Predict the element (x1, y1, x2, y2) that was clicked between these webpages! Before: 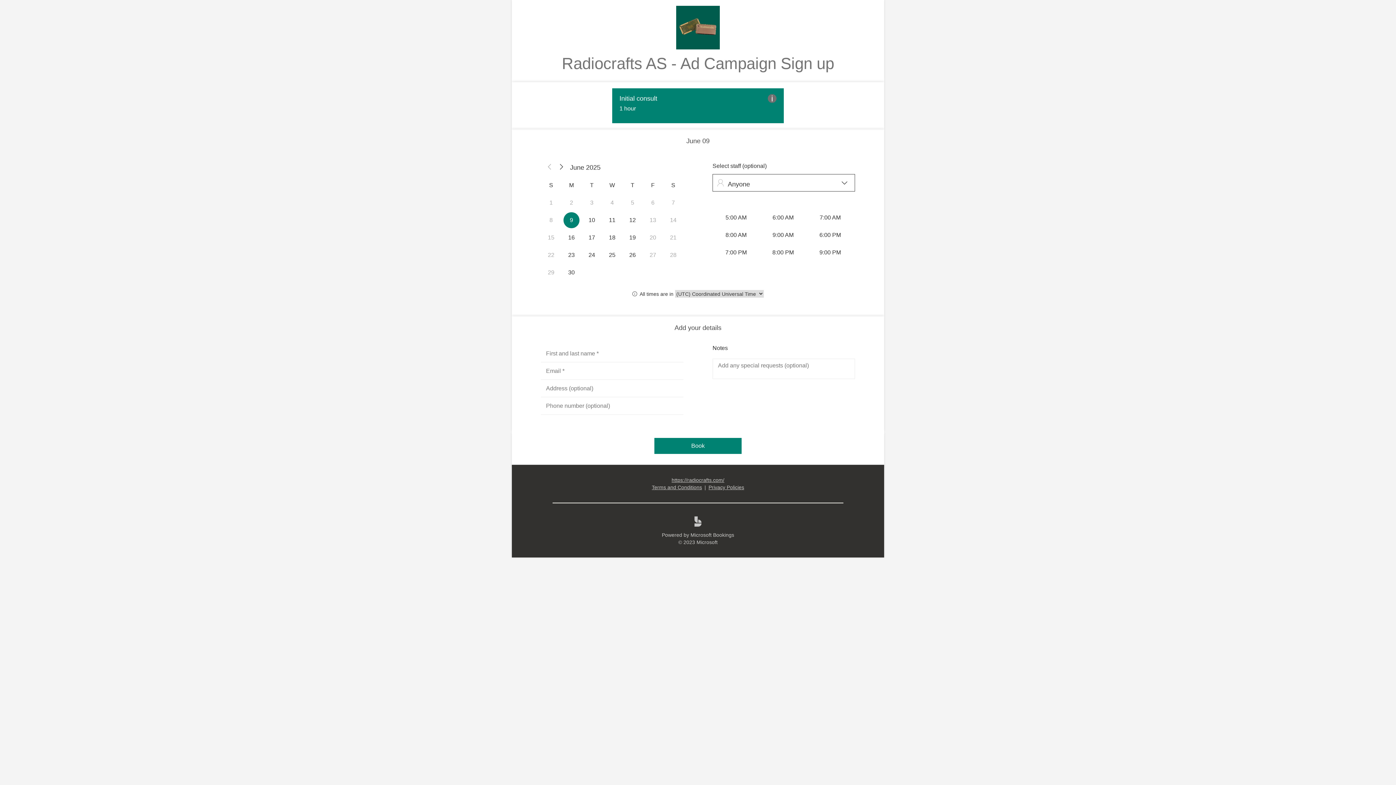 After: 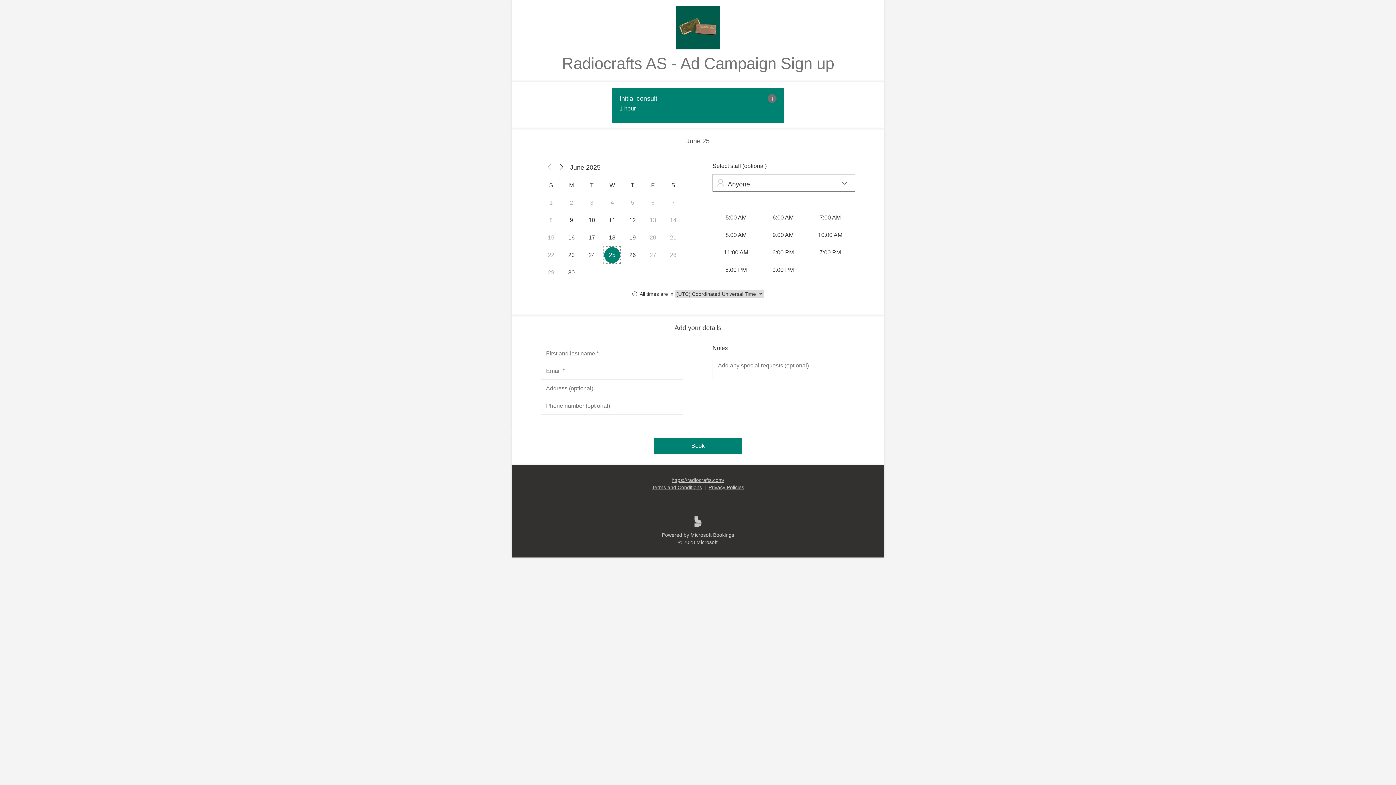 Action: bbox: (584, 221, 600, 237) label: Tuesday, June 24, 2025. No information